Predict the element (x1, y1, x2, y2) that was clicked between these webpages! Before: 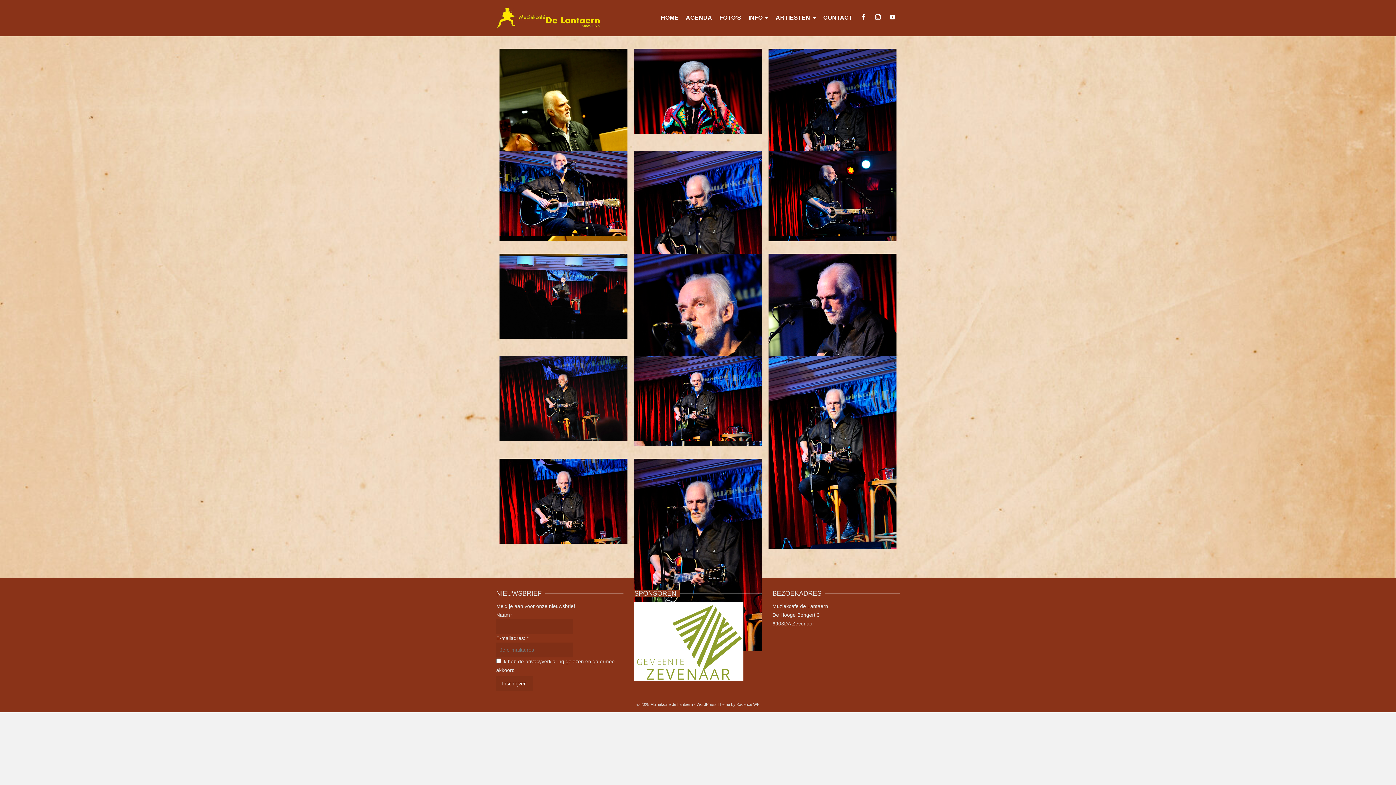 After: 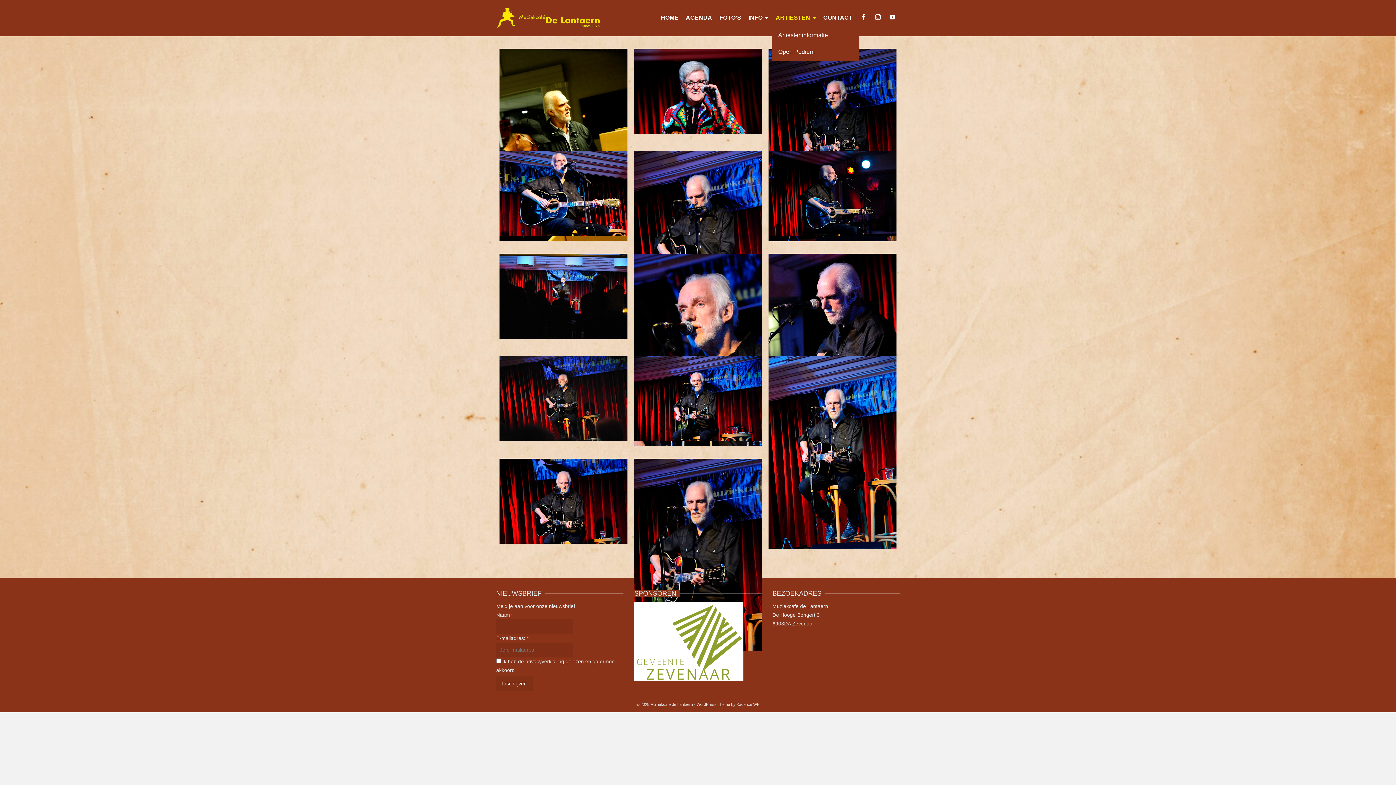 Action: label: ARTIESTEN bbox: (772, 9, 819, 26)